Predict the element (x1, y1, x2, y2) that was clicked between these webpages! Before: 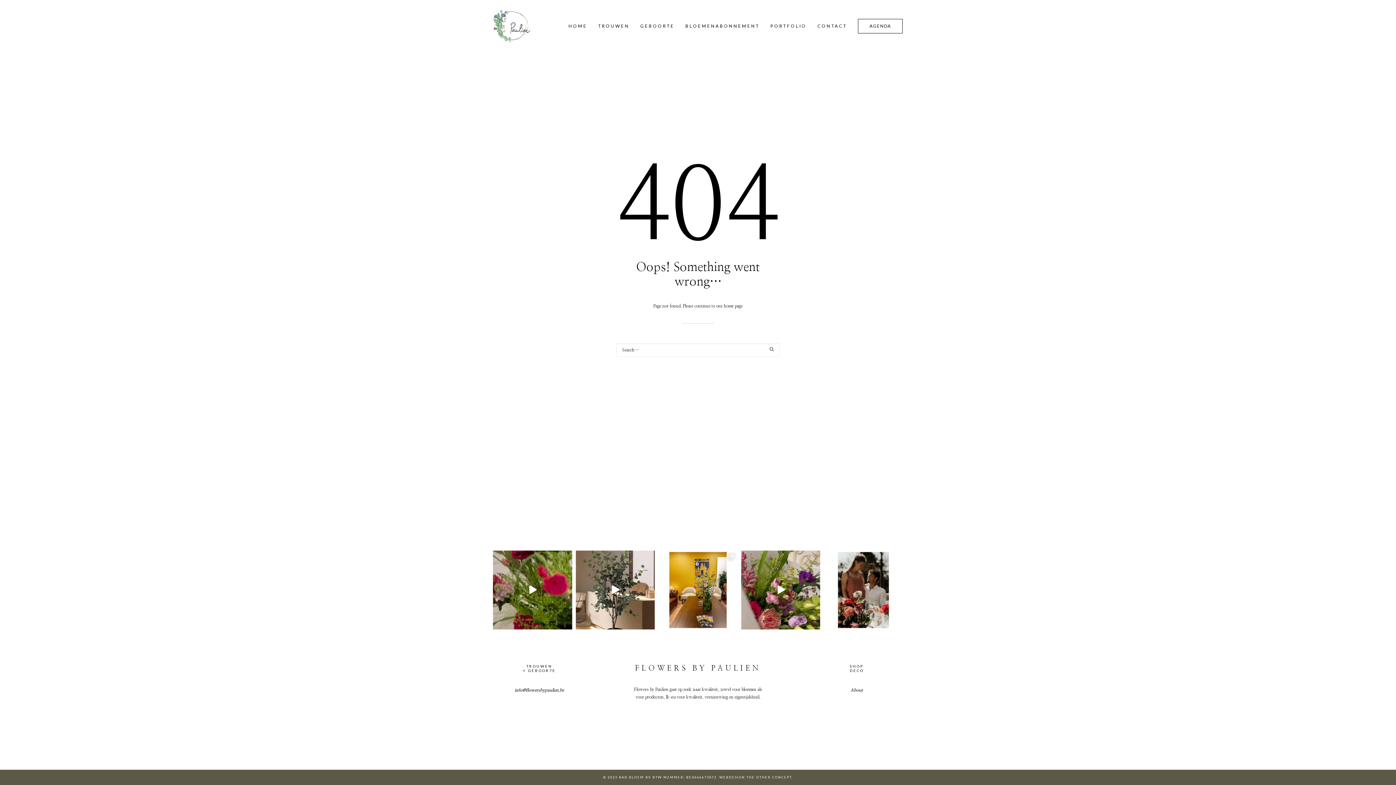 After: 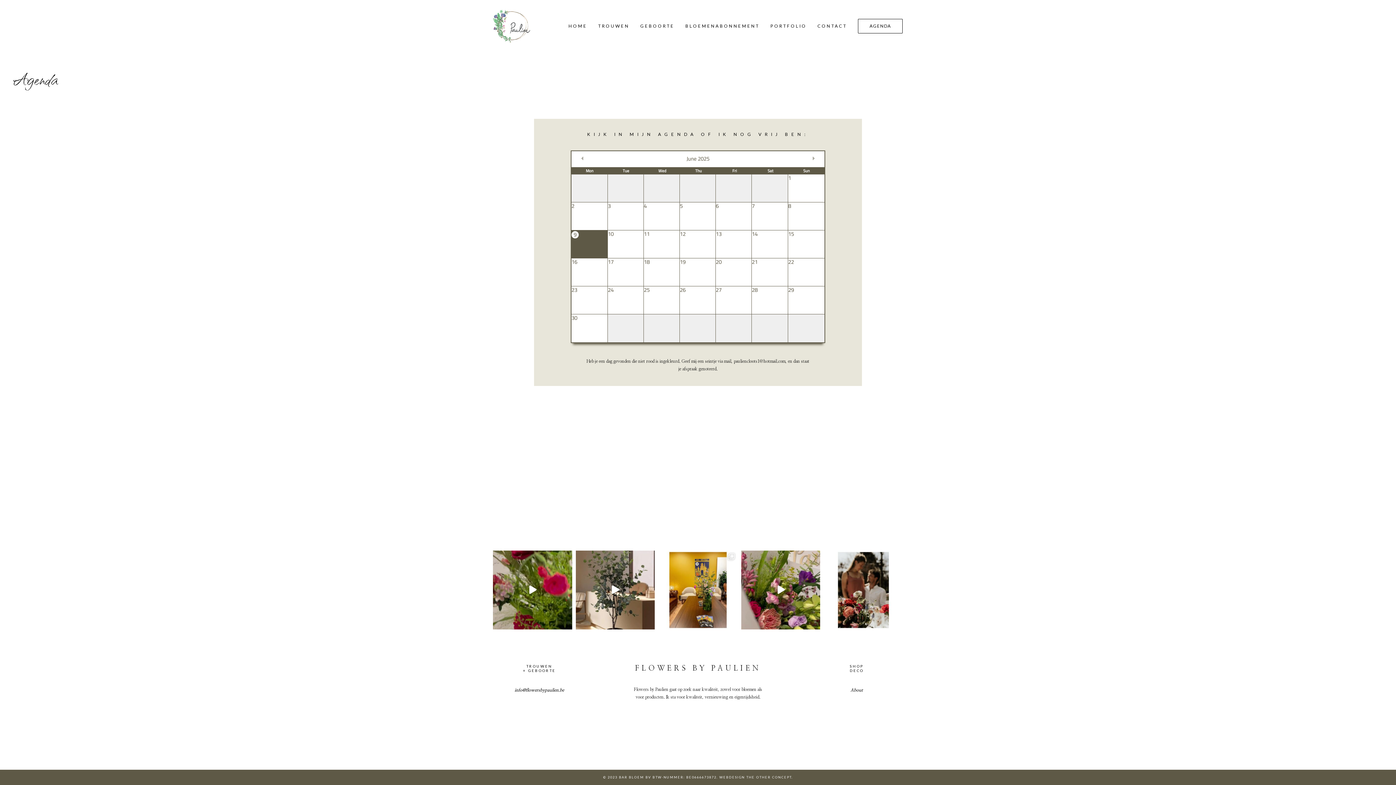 Action: label: AGENDA bbox: (853, 18, 903, 33)